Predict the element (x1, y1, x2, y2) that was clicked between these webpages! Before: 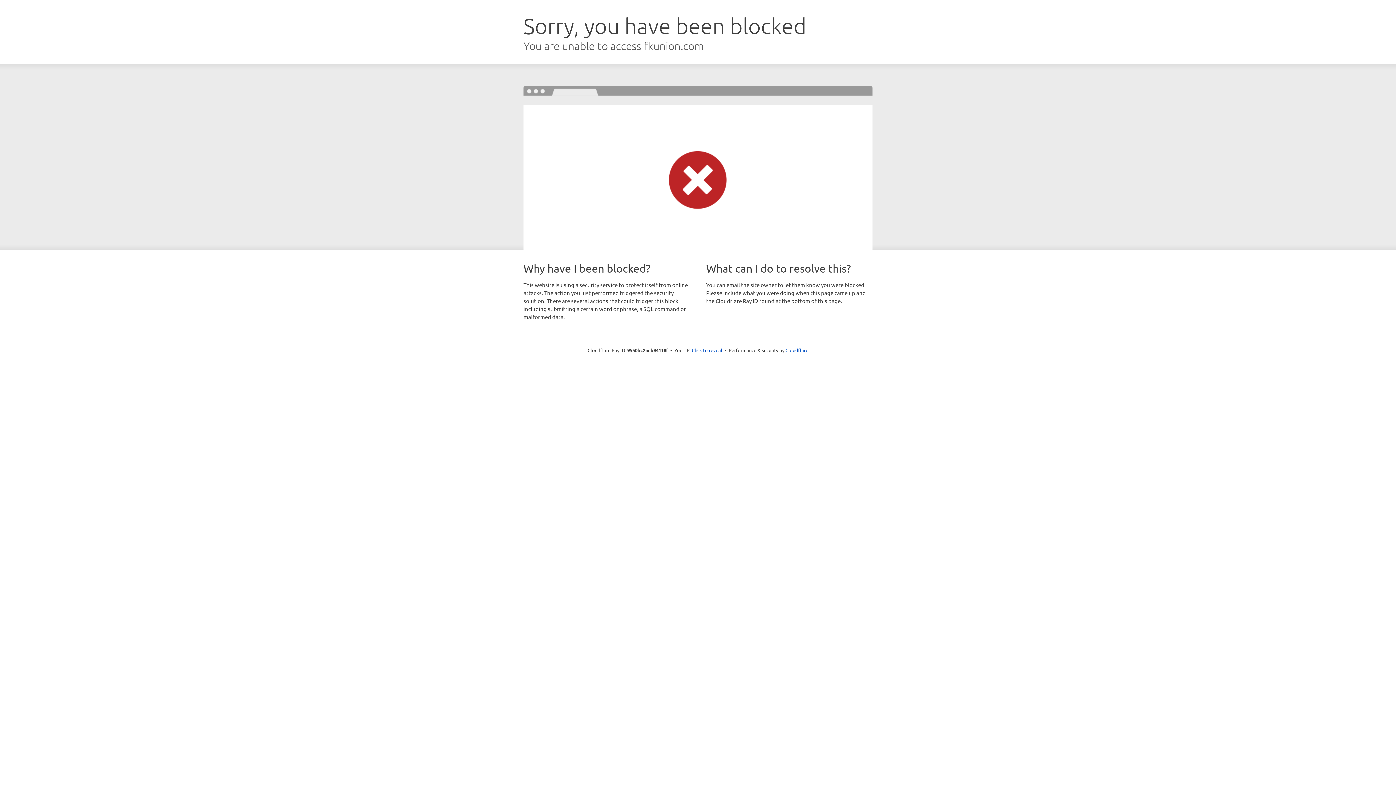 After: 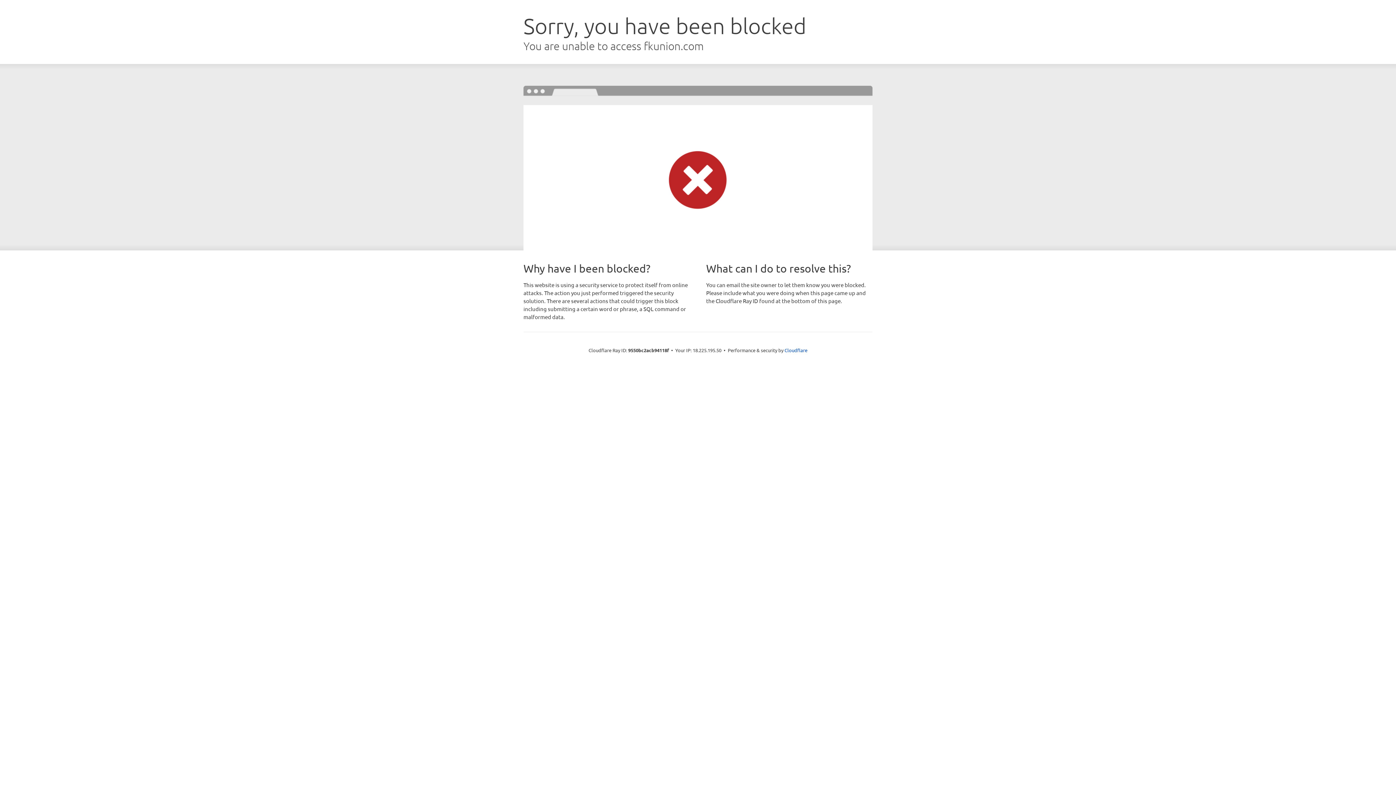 Action: label: Click to reveal bbox: (692, 346, 722, 353)